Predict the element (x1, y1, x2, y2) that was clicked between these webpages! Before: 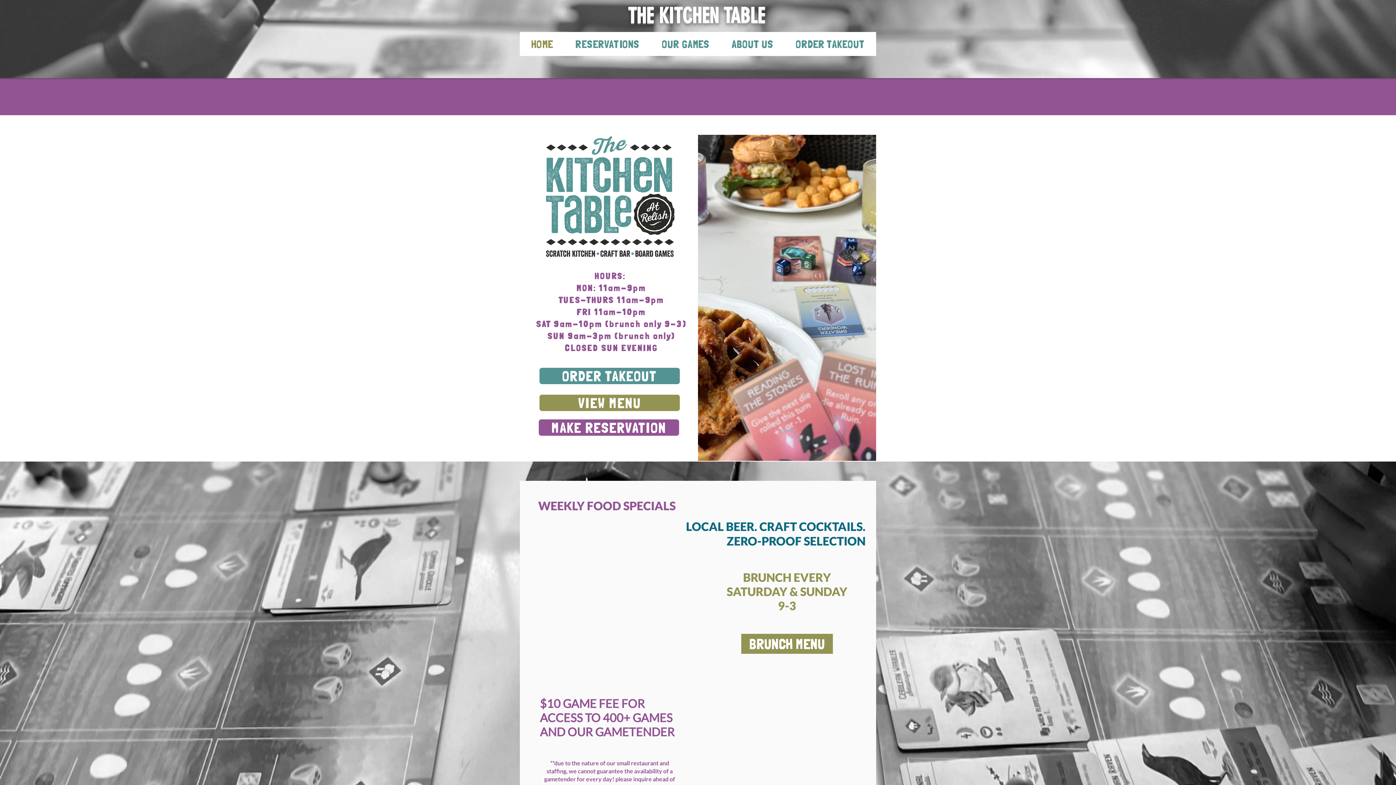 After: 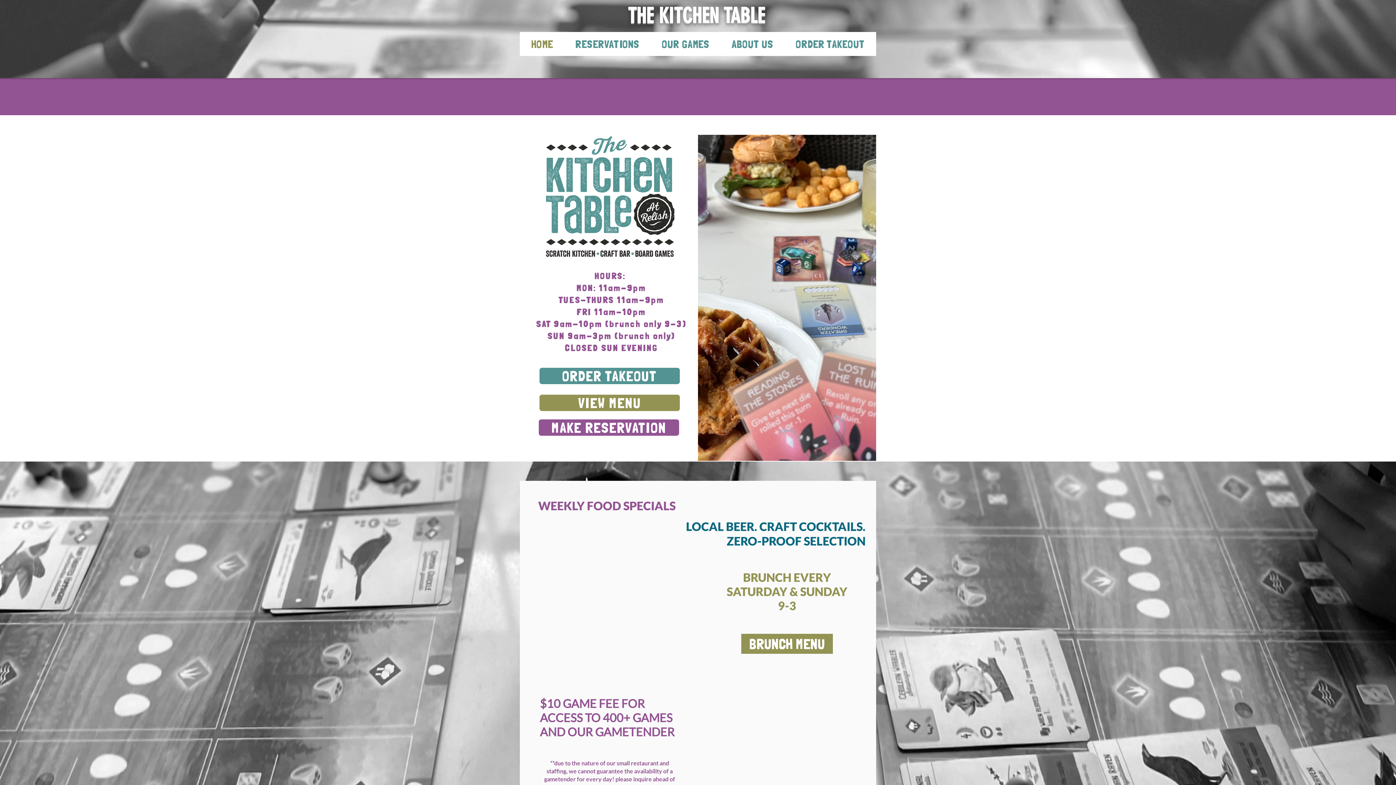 Action: bbox: (650, 32, 720, 56) label: OUR GAMES